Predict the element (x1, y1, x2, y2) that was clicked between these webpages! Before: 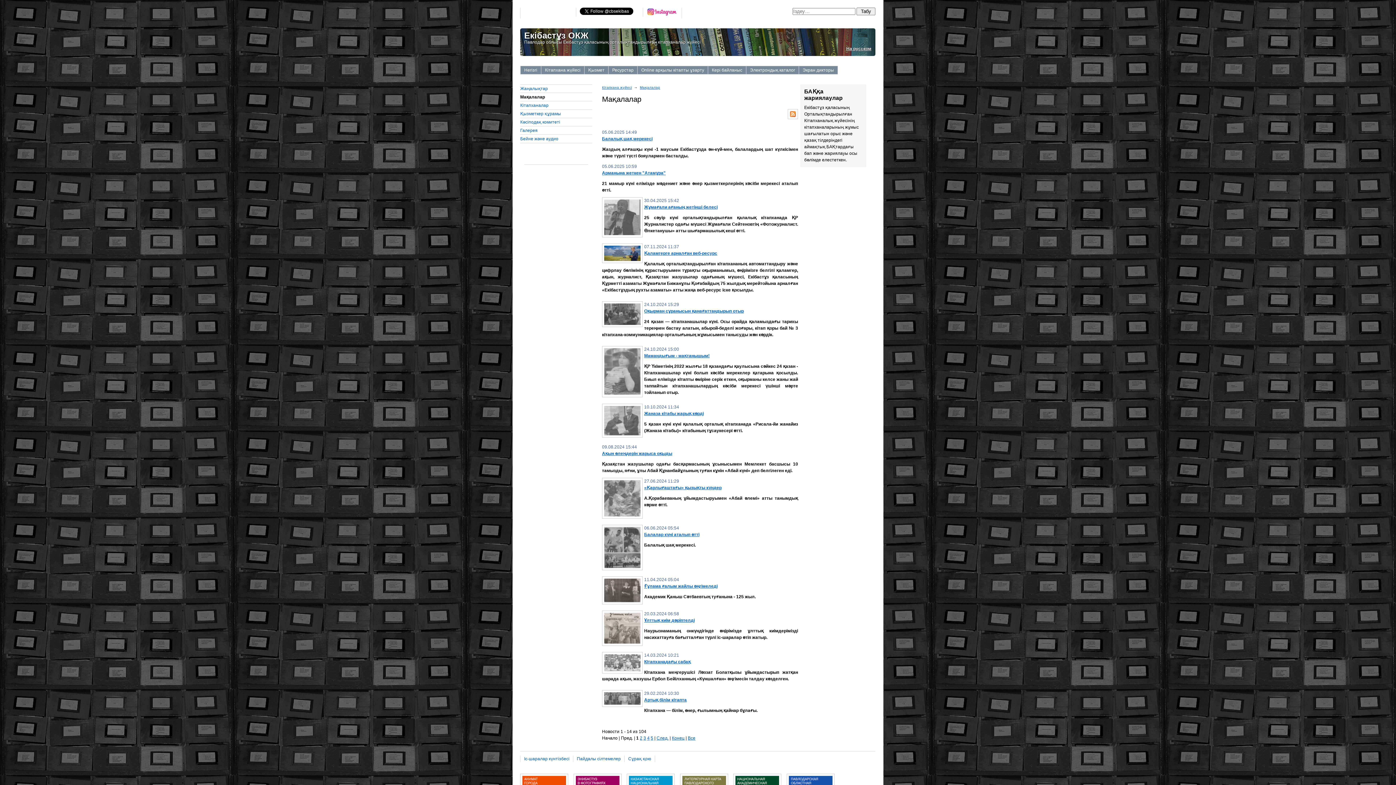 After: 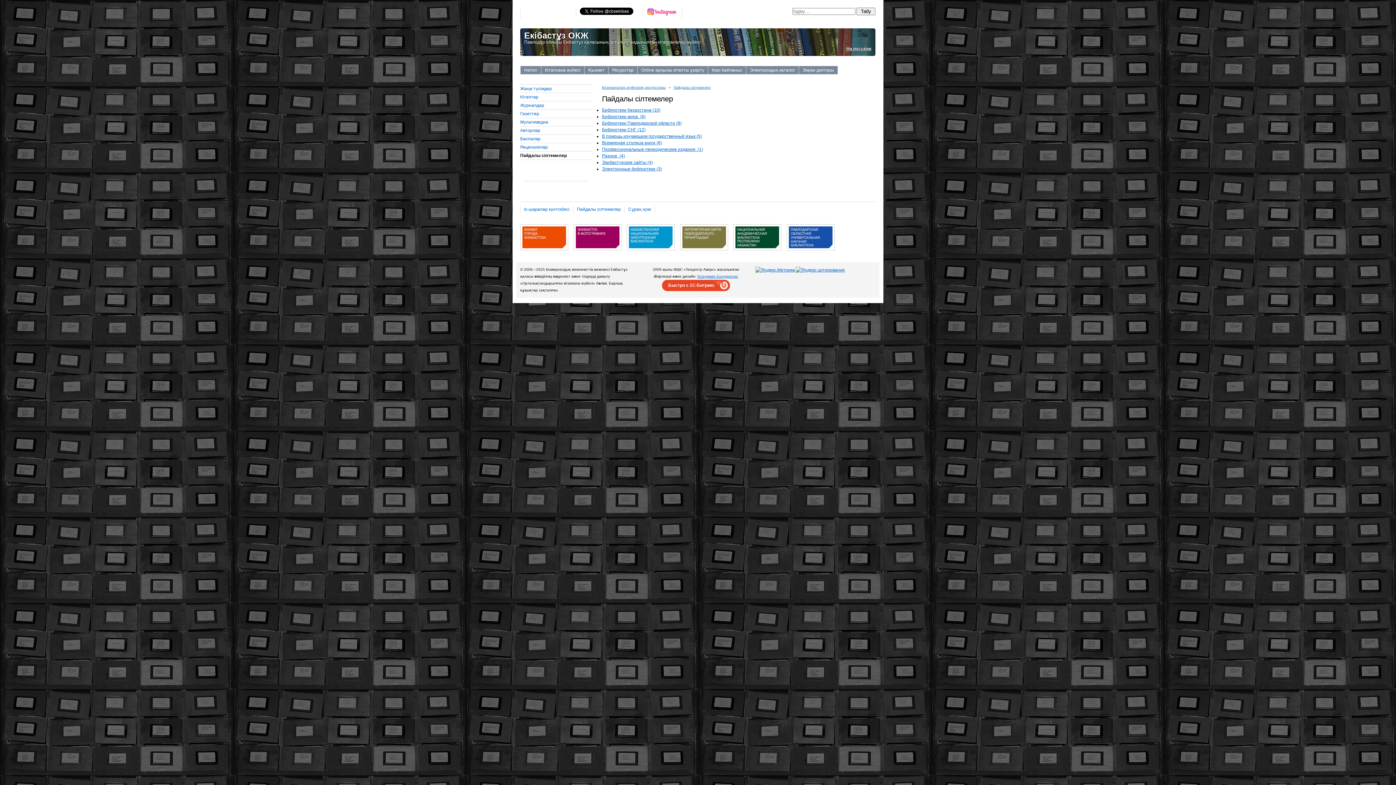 Action: bbox: (577, 755, 621, 762) label: Пайдалы сілтемелер